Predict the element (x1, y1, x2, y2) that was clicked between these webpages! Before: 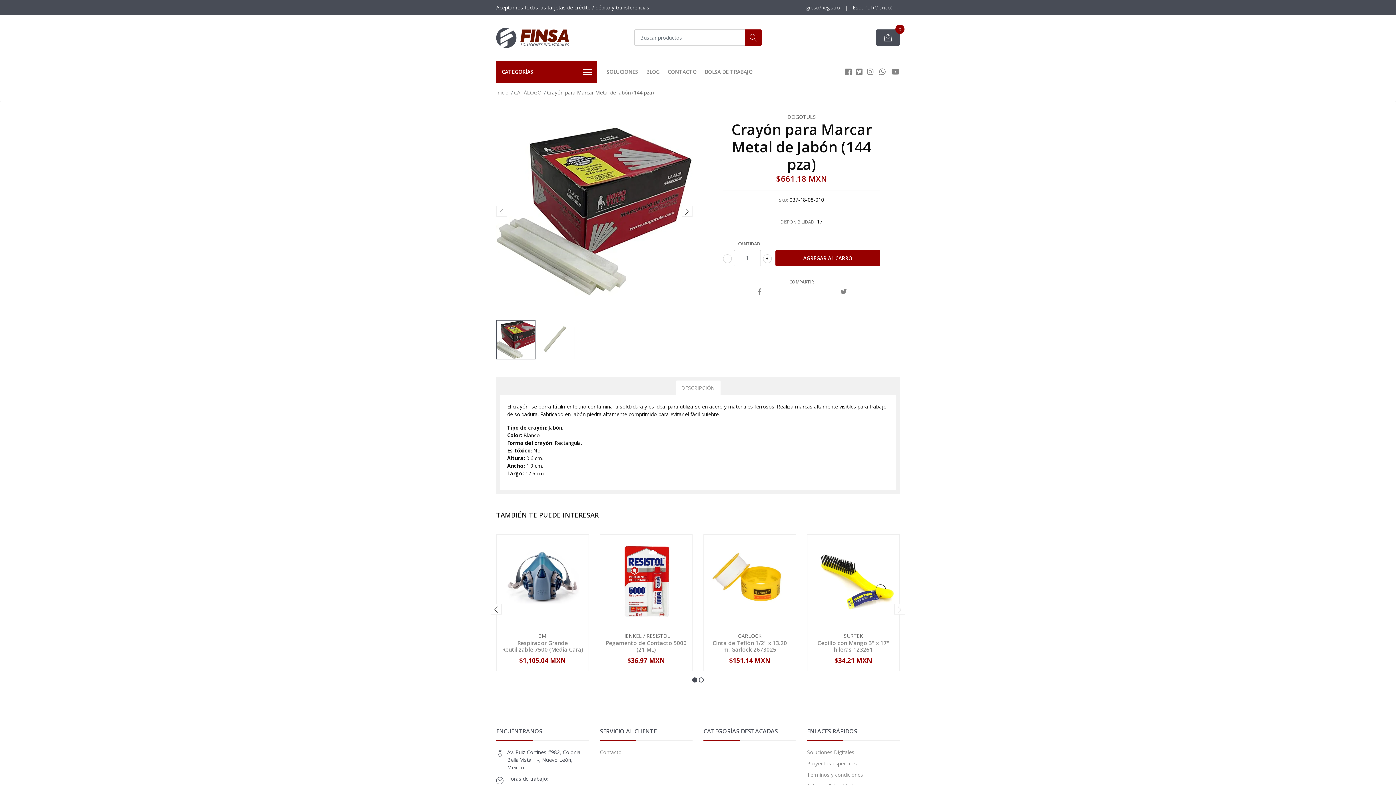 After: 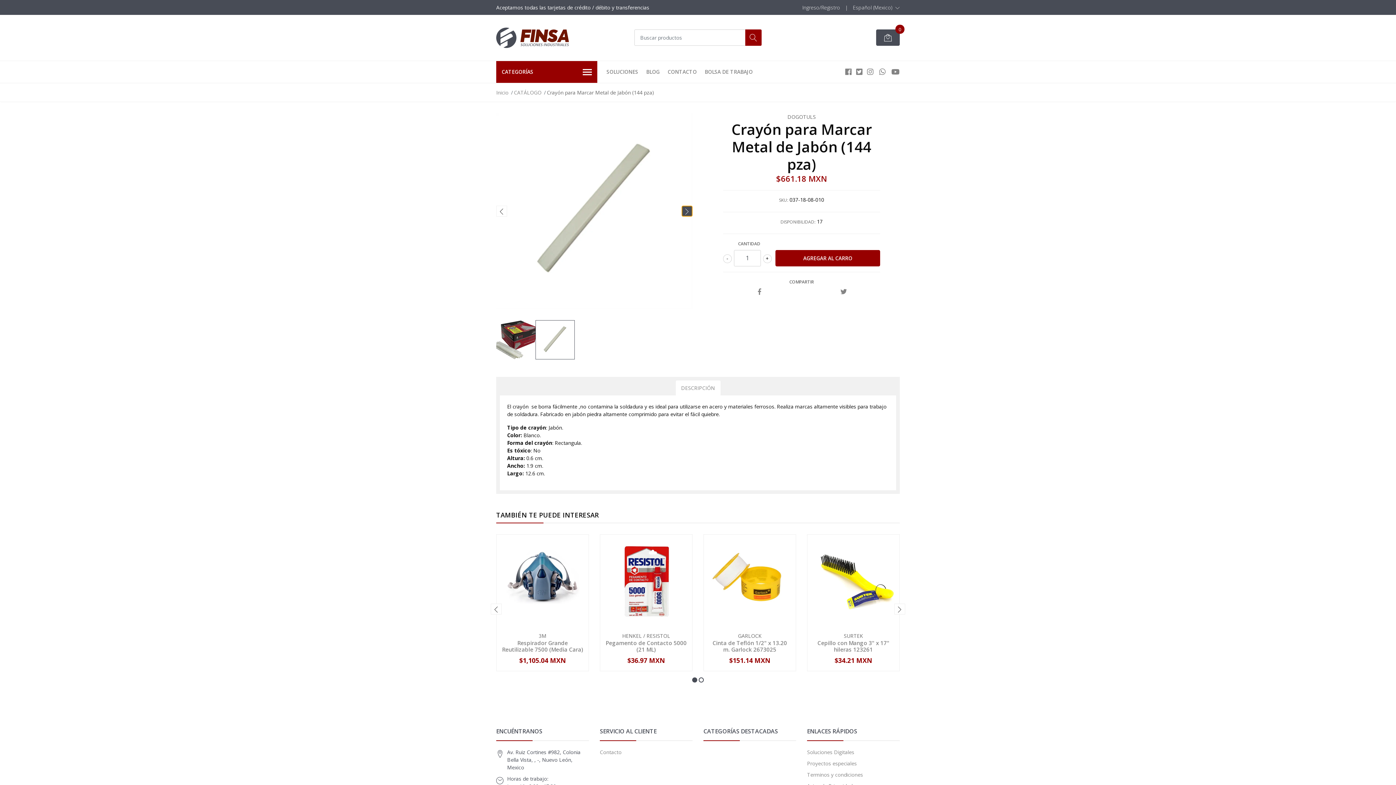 Action: bbox: (681, 205, 692, 216)